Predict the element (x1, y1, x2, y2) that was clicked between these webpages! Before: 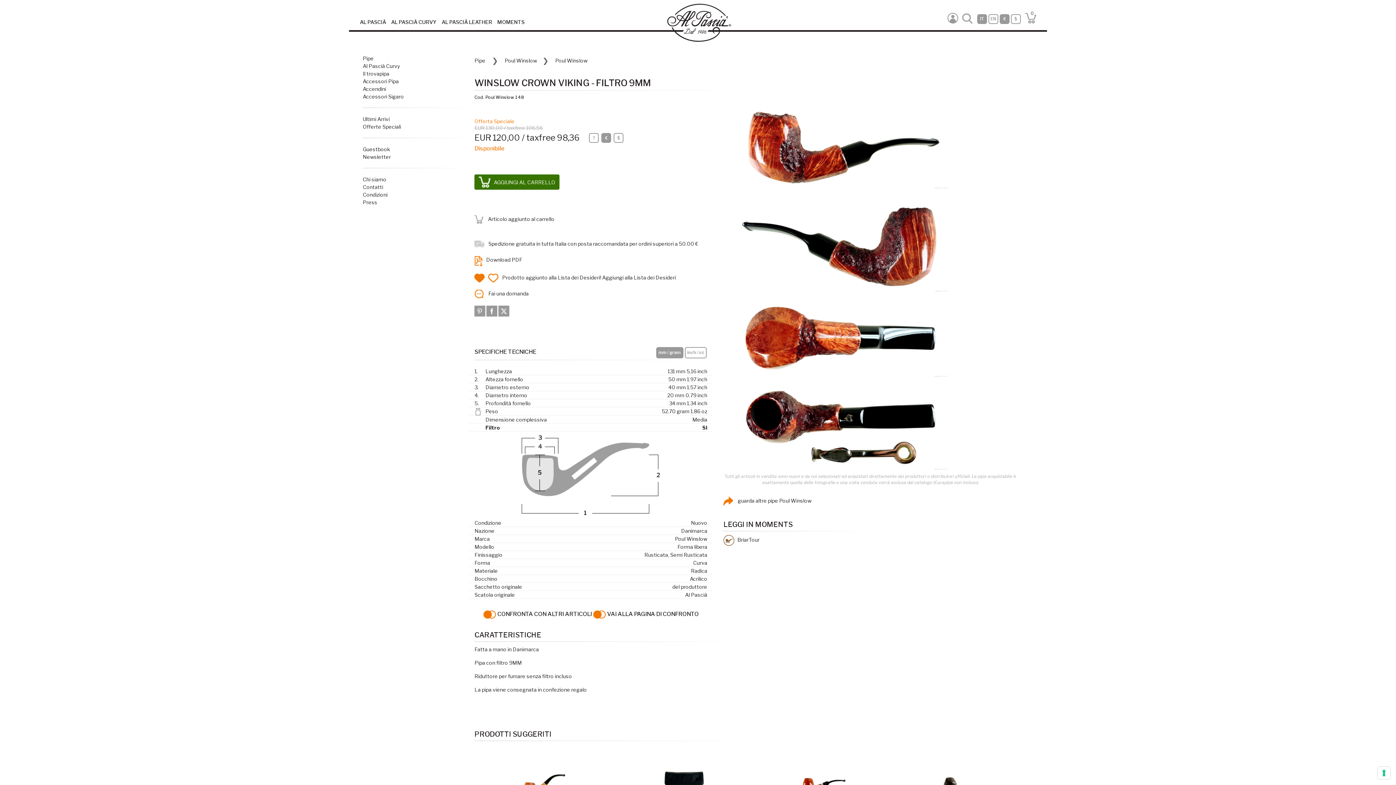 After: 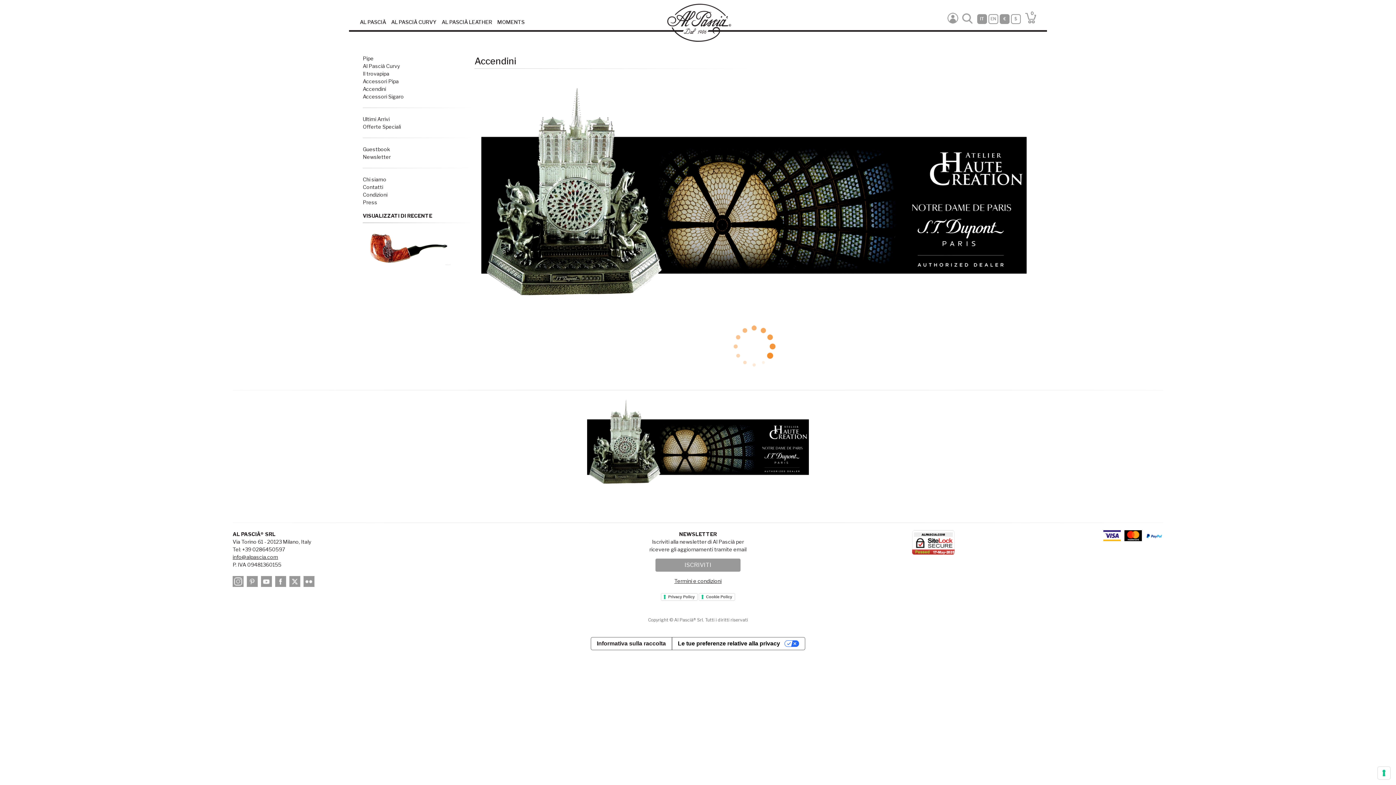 Action: label: Accendini bbox: (362, 85, 386, 92)